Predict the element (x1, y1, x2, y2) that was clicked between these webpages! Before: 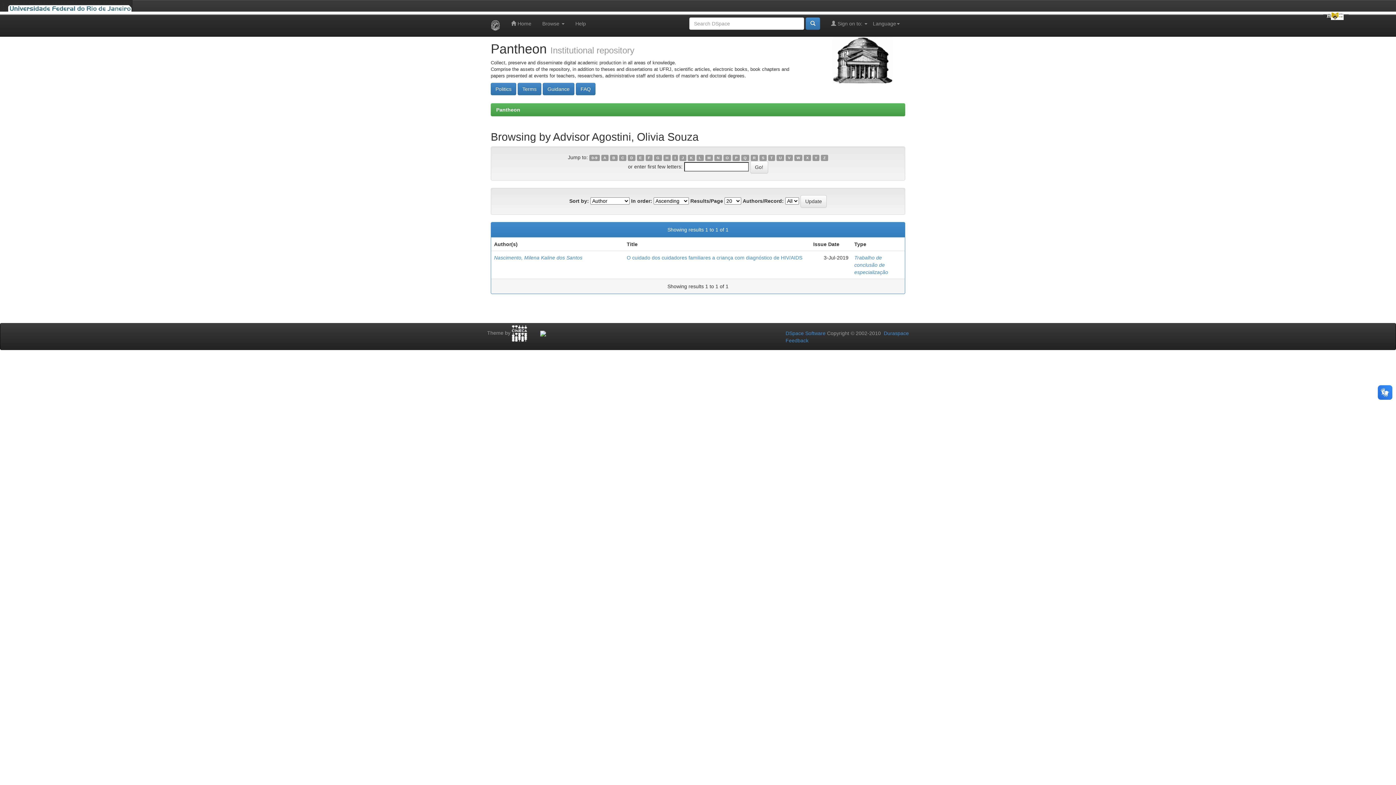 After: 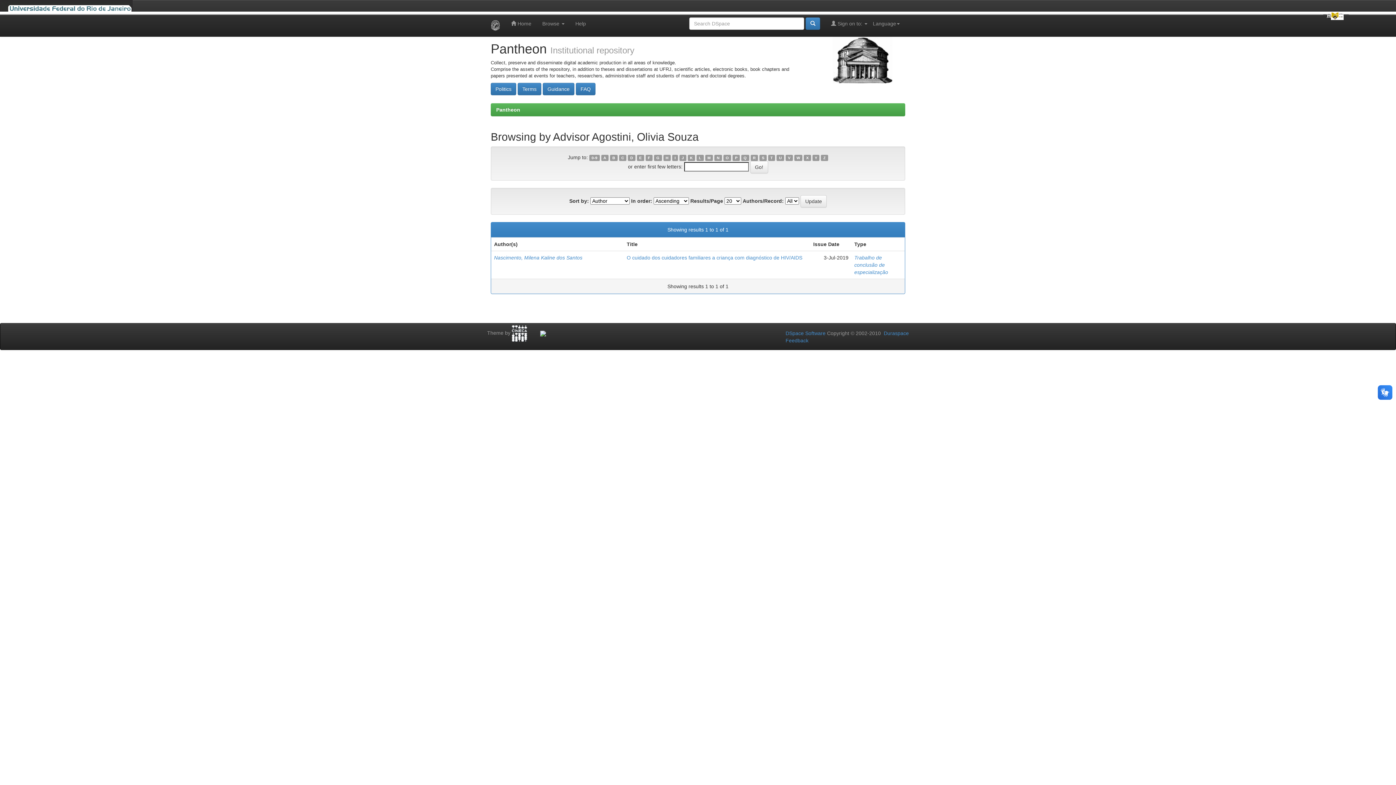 Action: bbox: (679, 154, 686, 161) label: J